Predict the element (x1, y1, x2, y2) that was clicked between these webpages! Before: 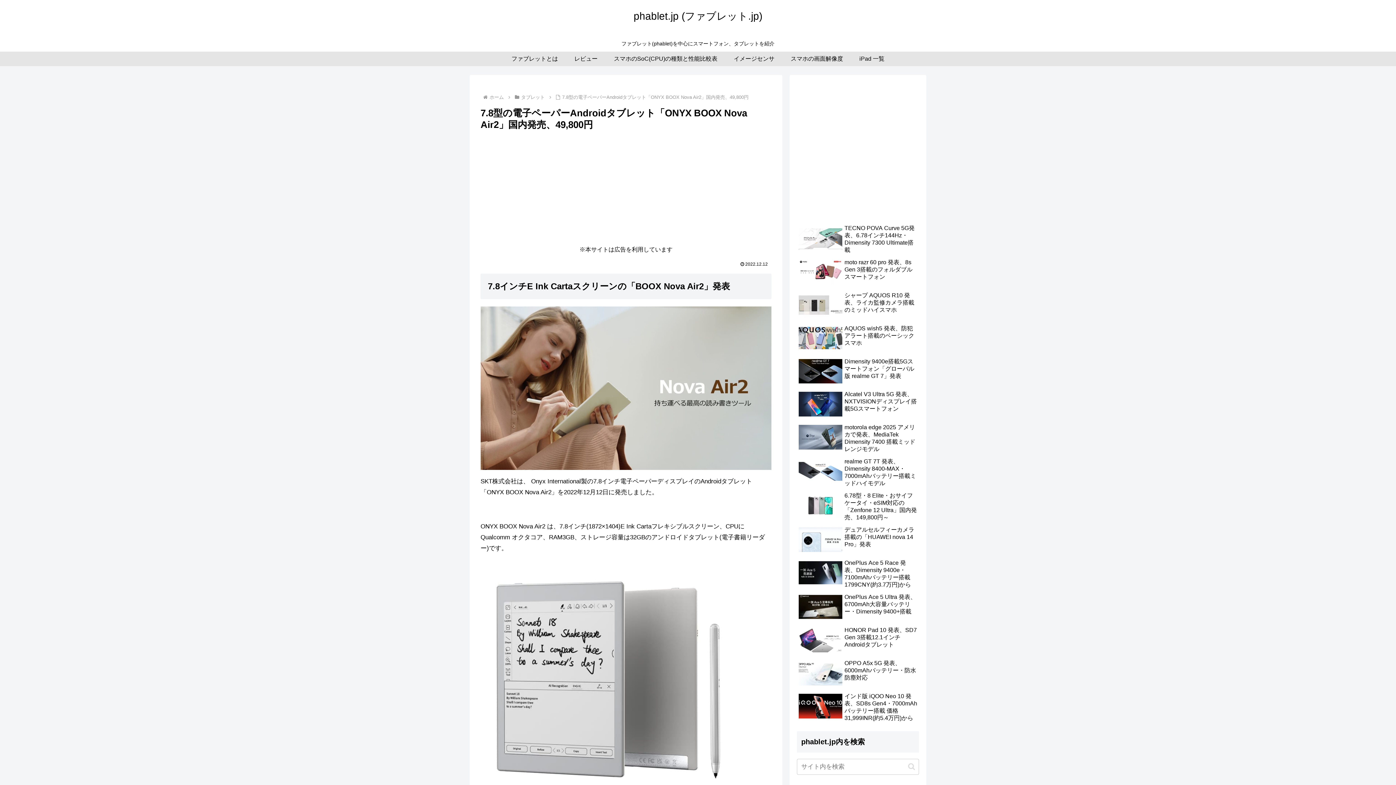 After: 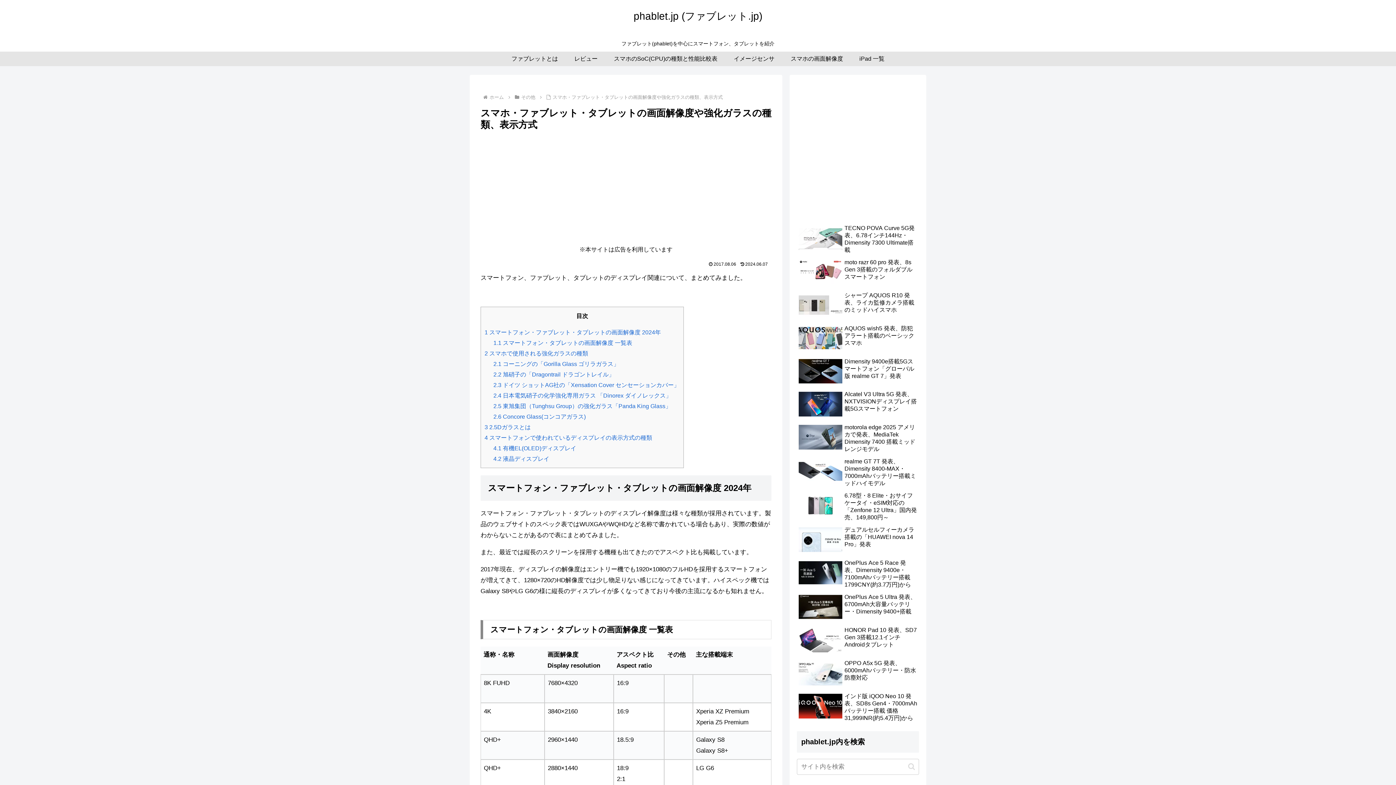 Action: bbox: (782, 51, 851, 66) label: スマホの画面解像度